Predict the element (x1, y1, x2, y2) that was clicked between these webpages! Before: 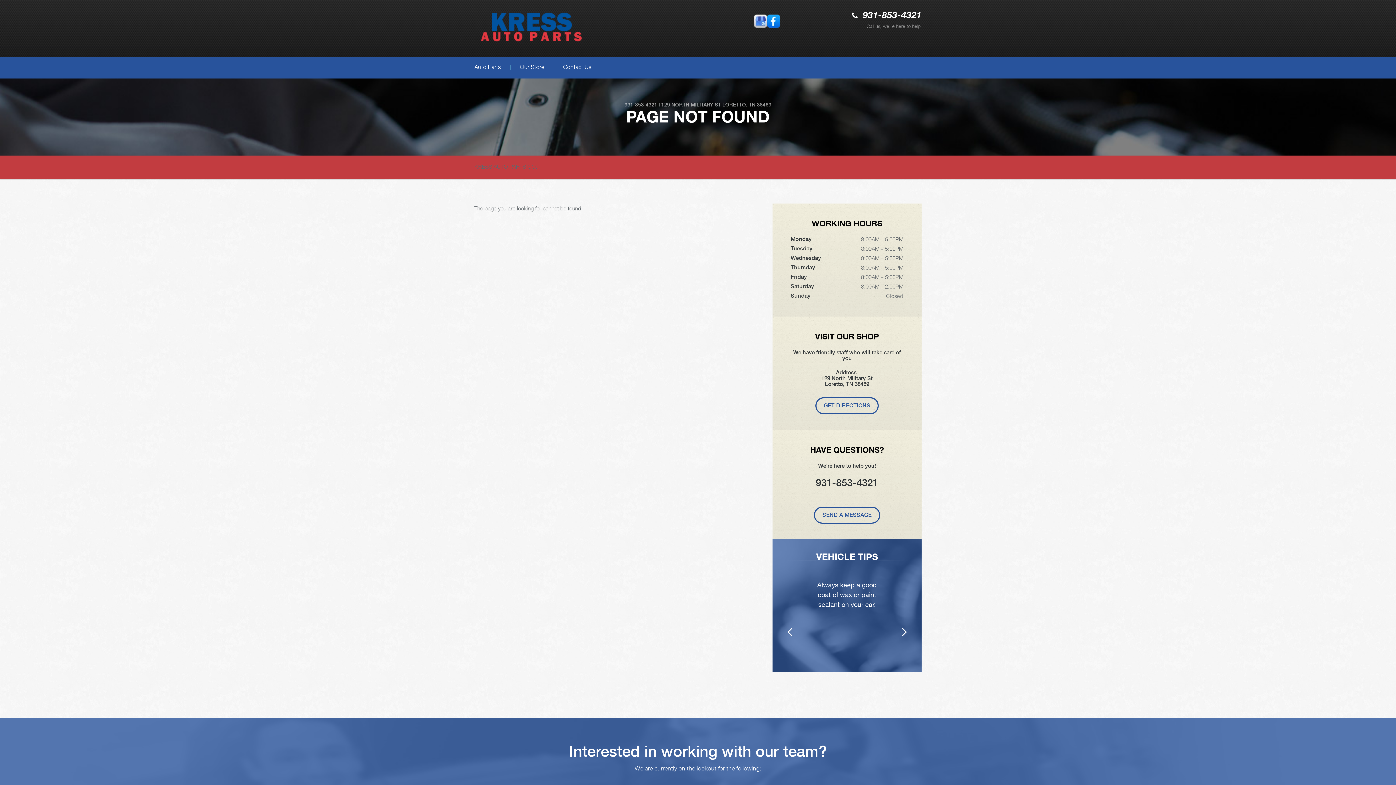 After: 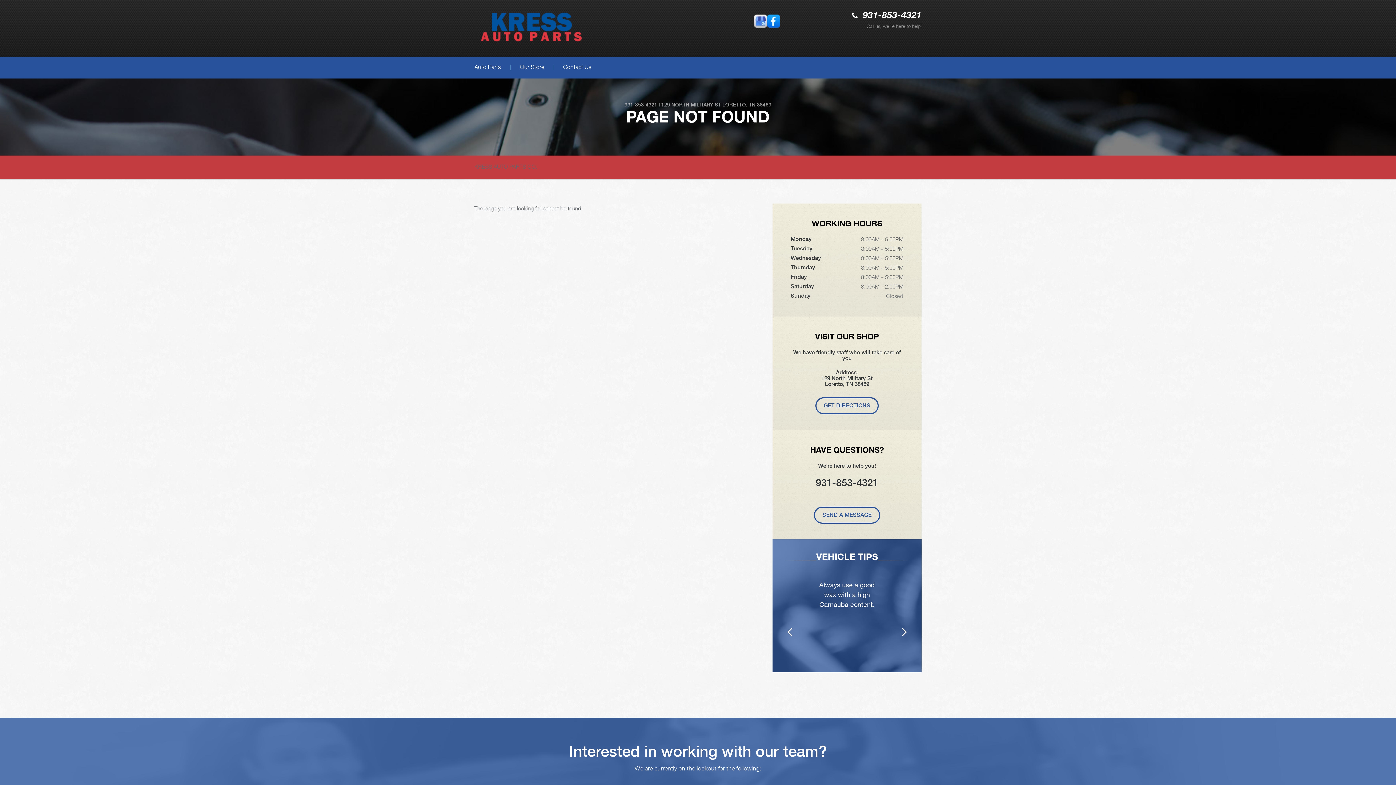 Action: bbox: (661, 101, 721, 107) label: 129 NORTH MILITARY ST